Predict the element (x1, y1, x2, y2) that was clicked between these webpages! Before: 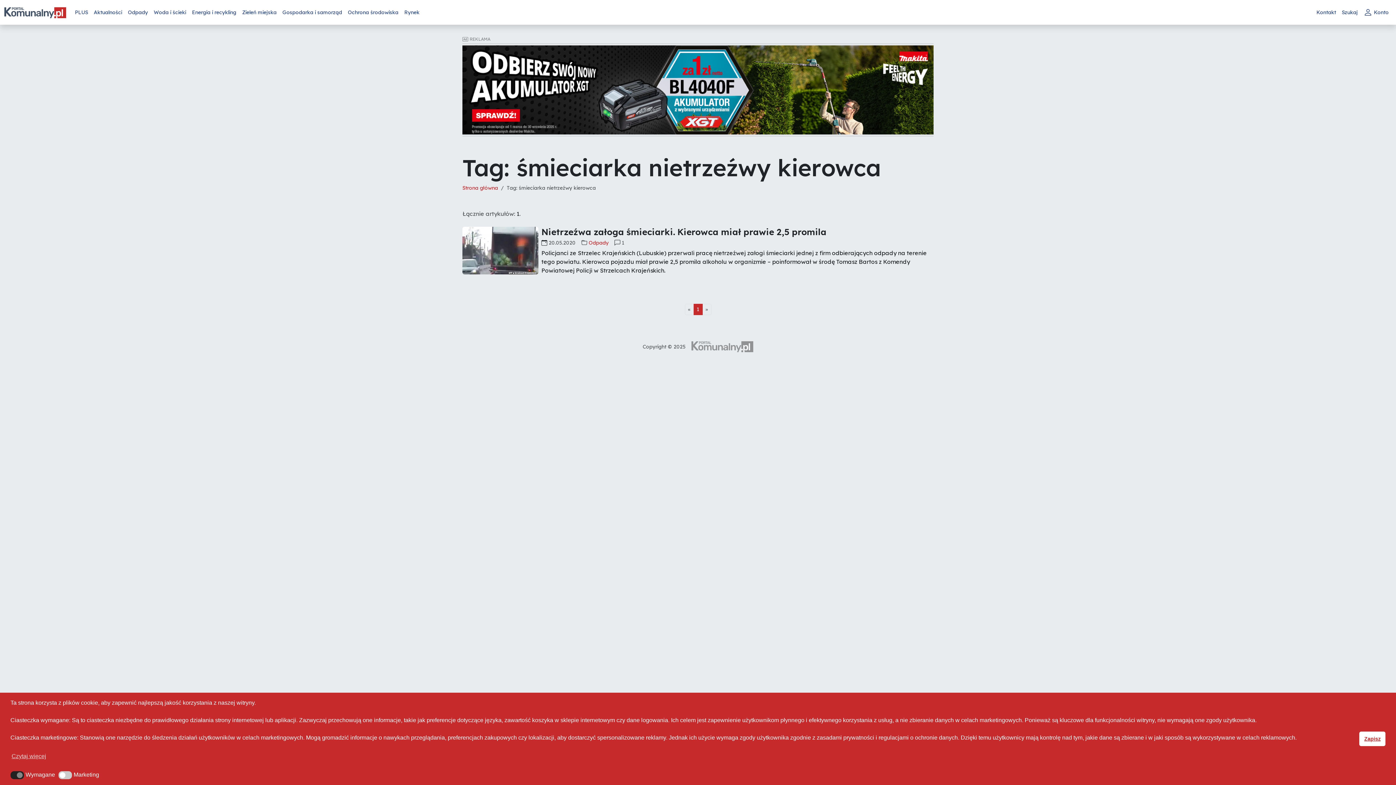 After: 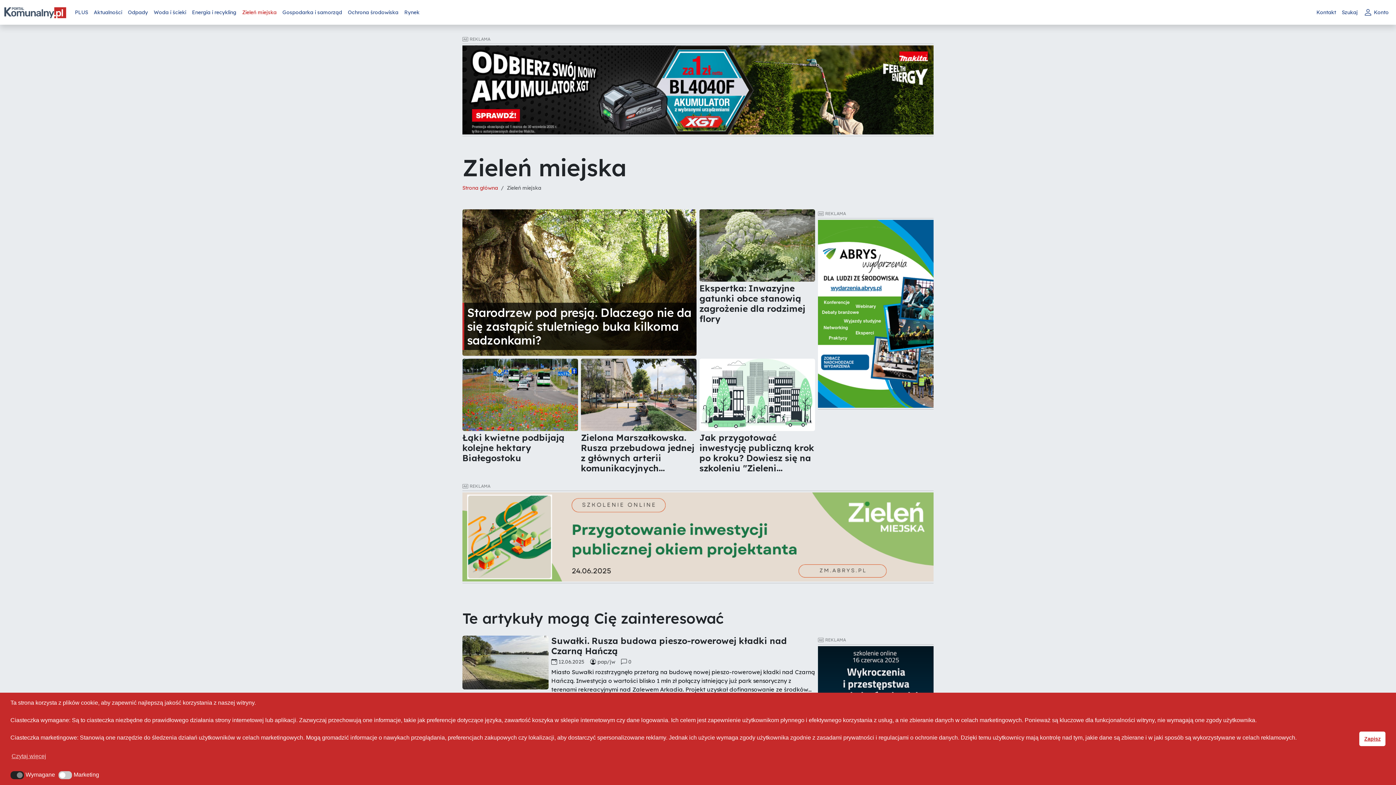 Action: bbox: (239, 5, 279, 19) label: Zieleń miejska